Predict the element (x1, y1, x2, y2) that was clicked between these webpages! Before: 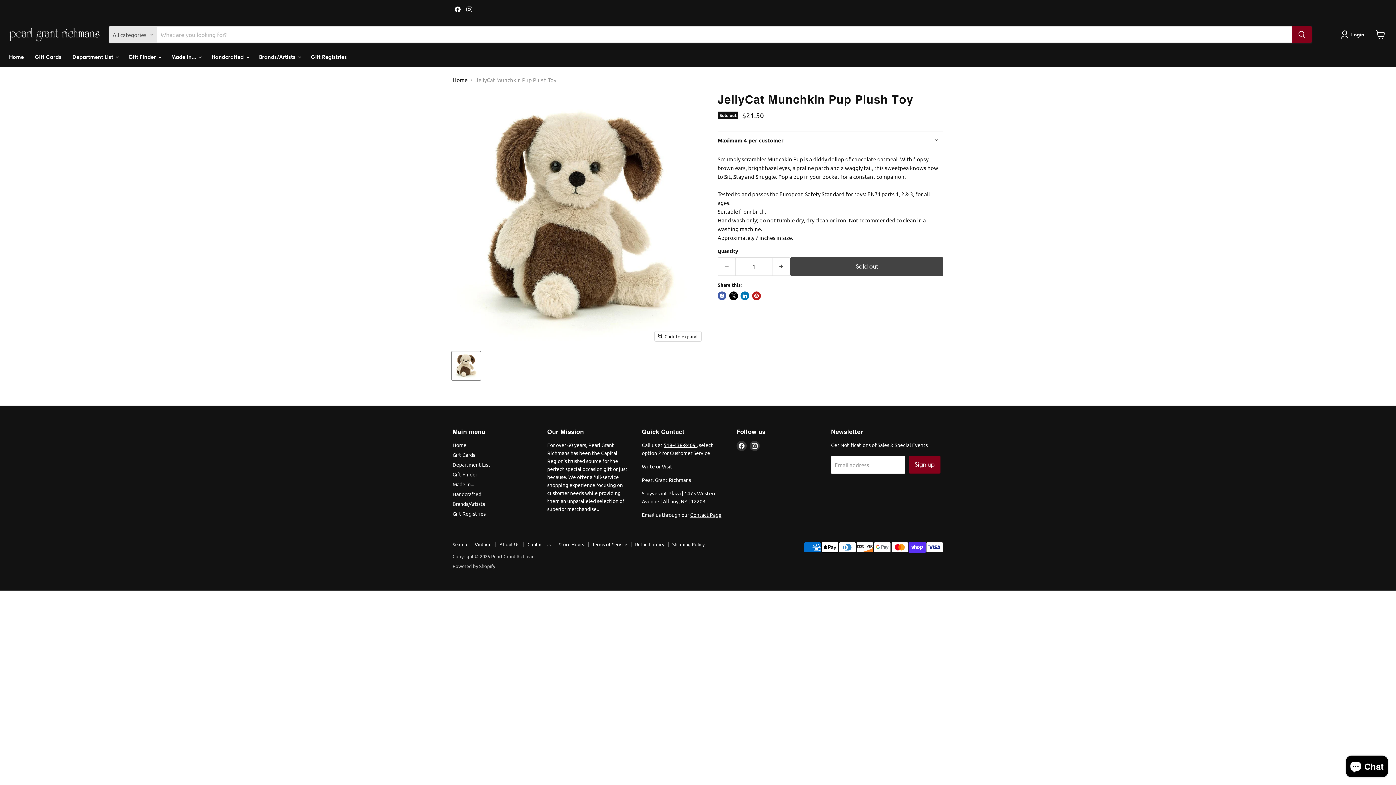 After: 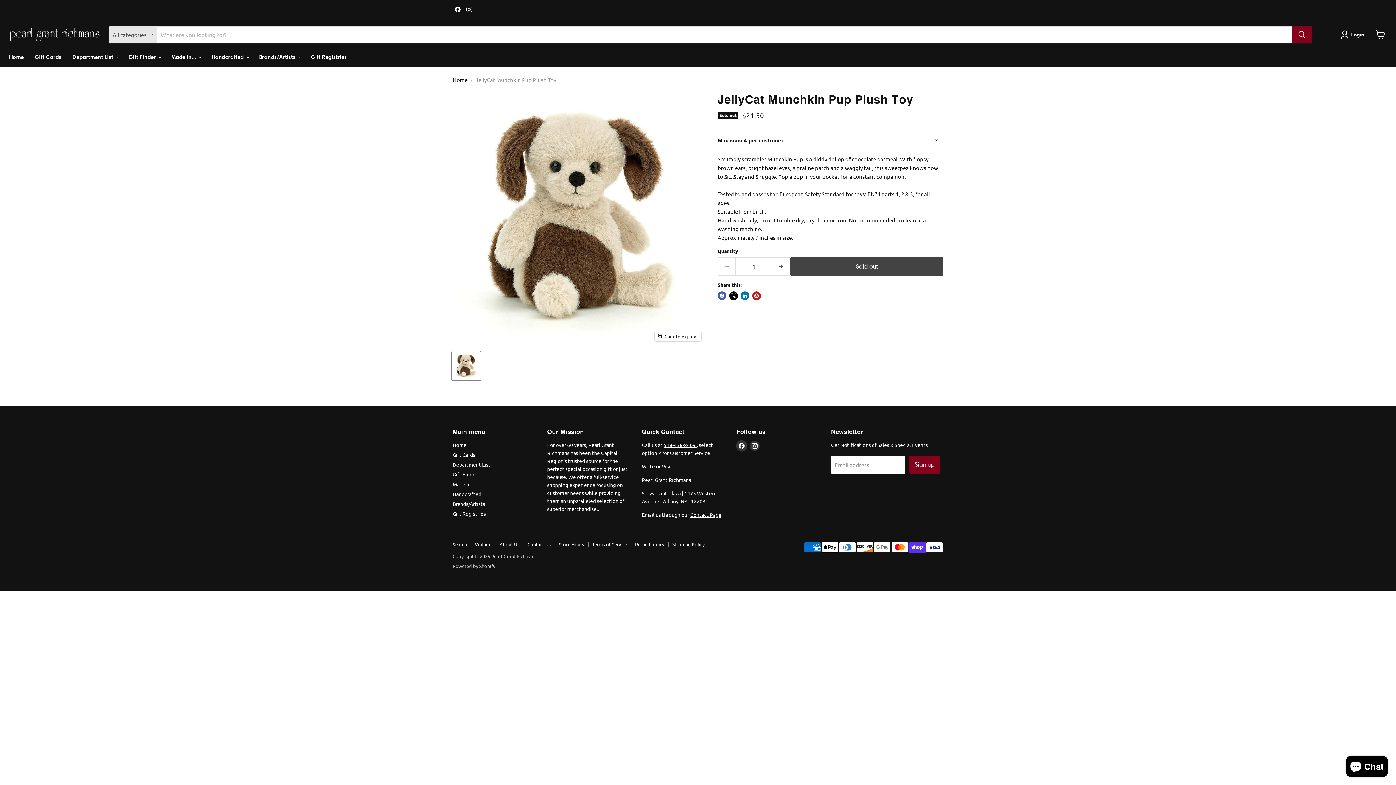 Action: bbox: (736, 441, 746, 451) label: Find us on Facebook